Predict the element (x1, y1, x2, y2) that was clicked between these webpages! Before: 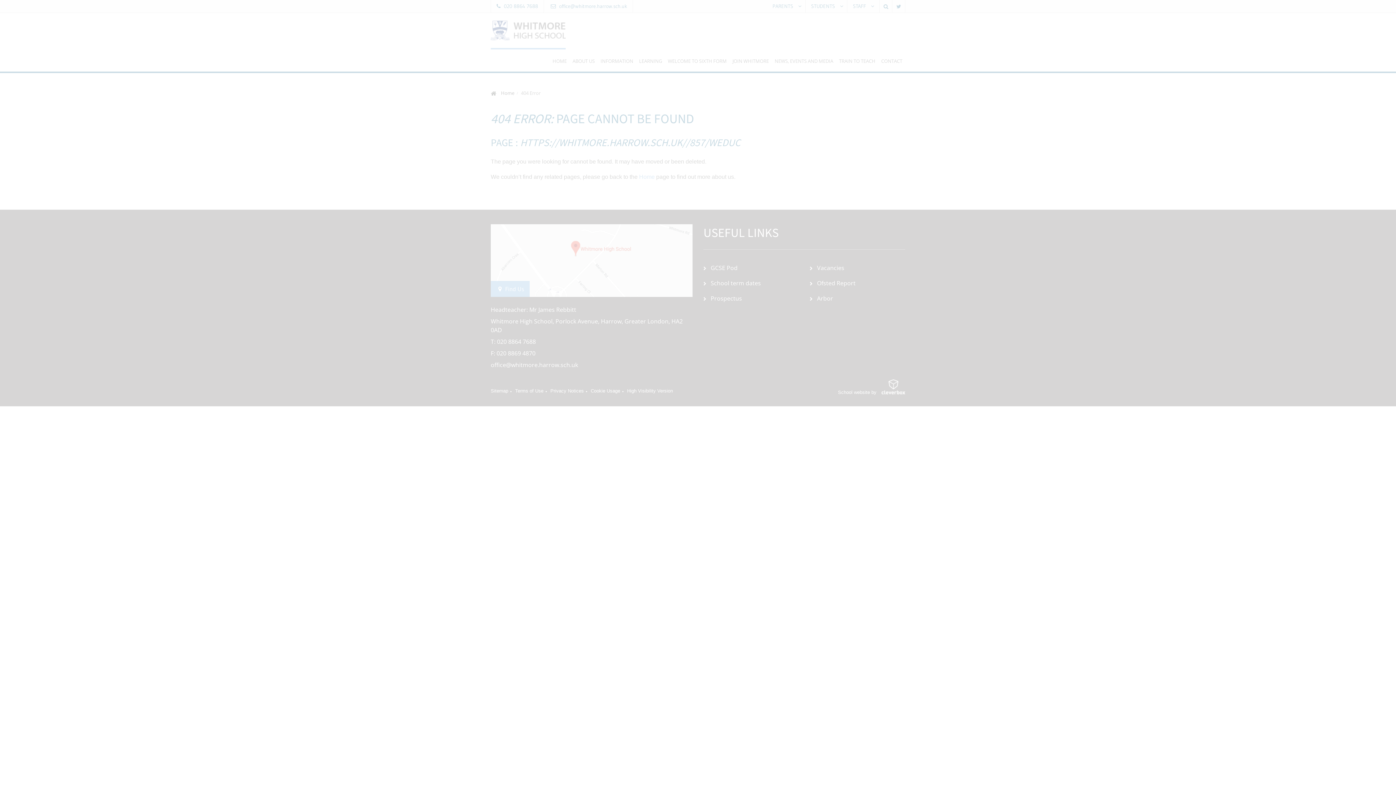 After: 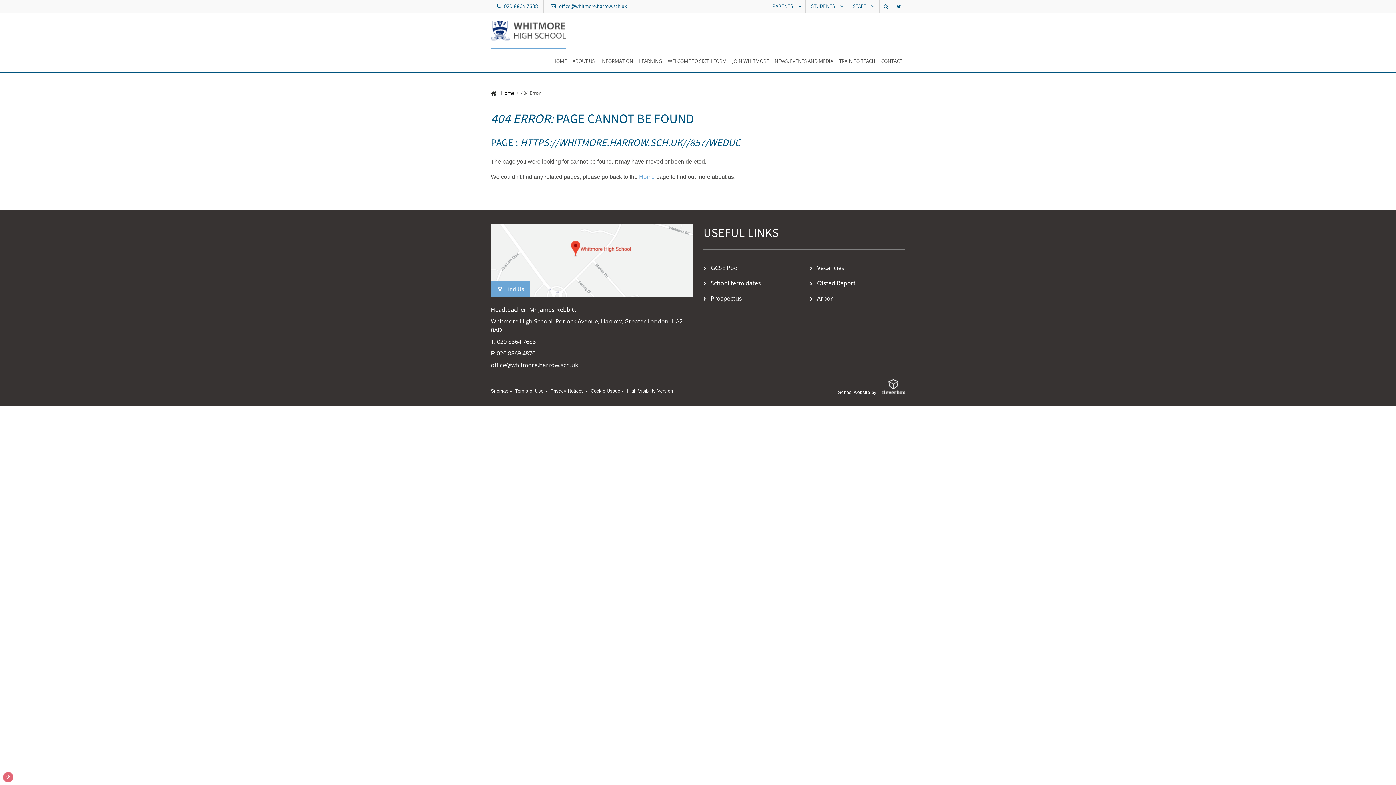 Action: label: ALLOW ALL COOKIES bbox: (46, 725, 110, 739)